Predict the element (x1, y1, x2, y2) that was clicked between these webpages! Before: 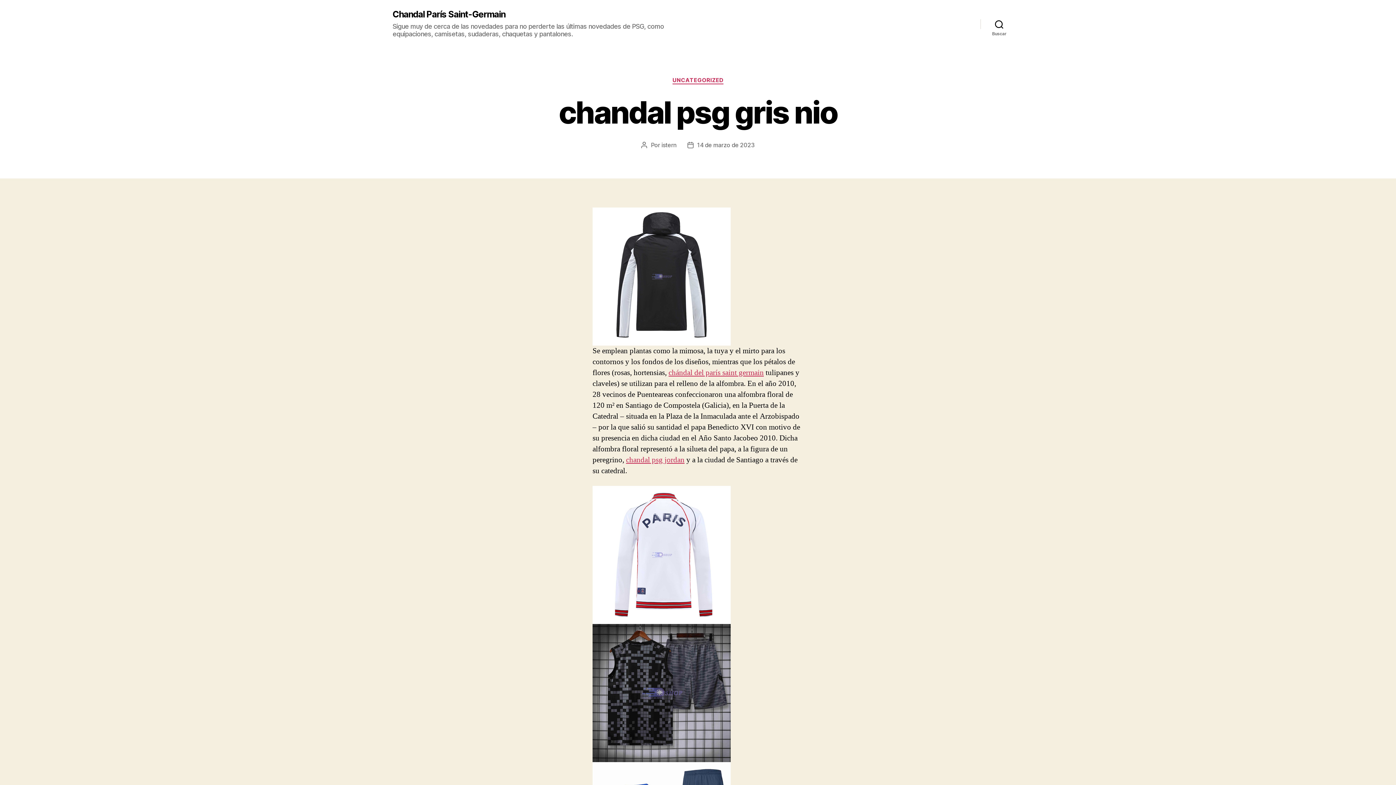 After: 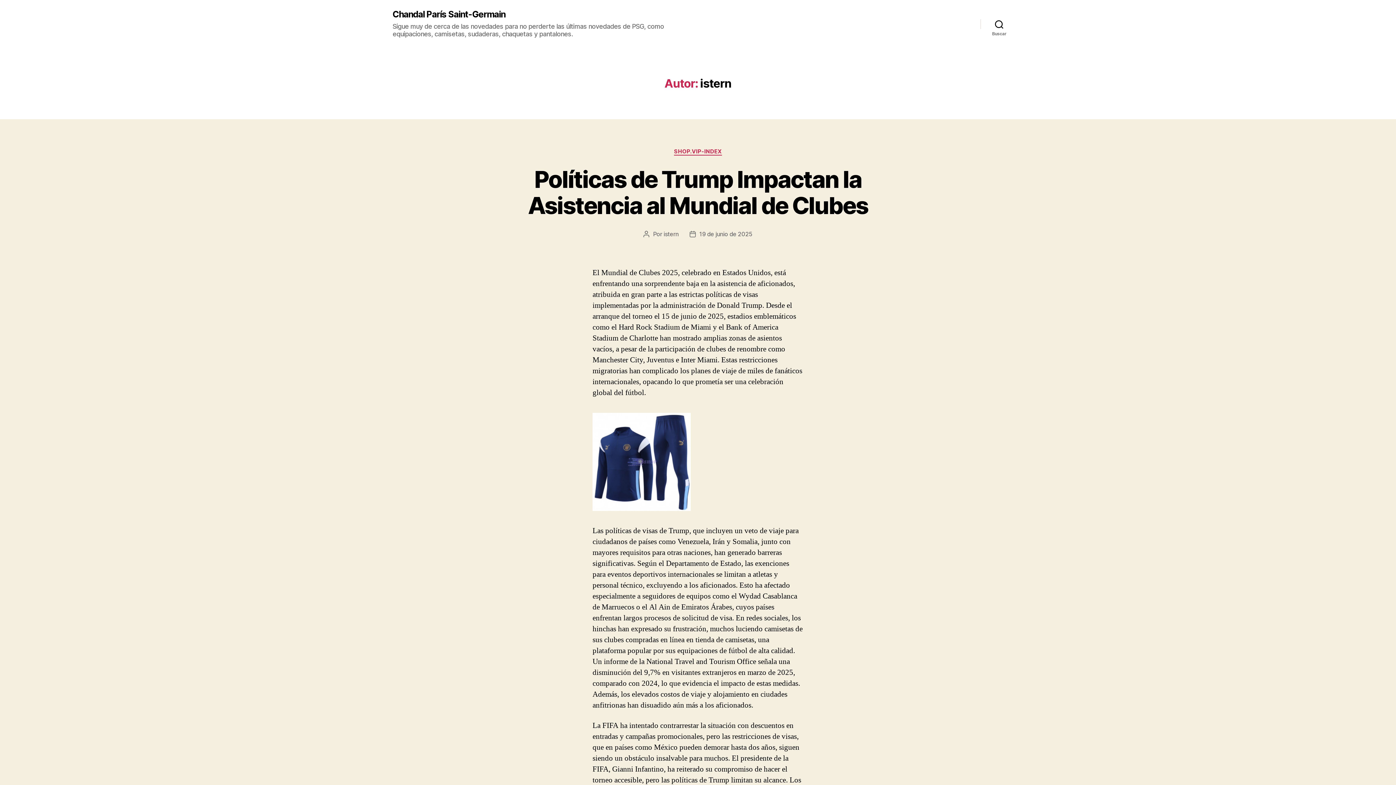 Action: bbox: (661, 141, 676, 148) label: istern